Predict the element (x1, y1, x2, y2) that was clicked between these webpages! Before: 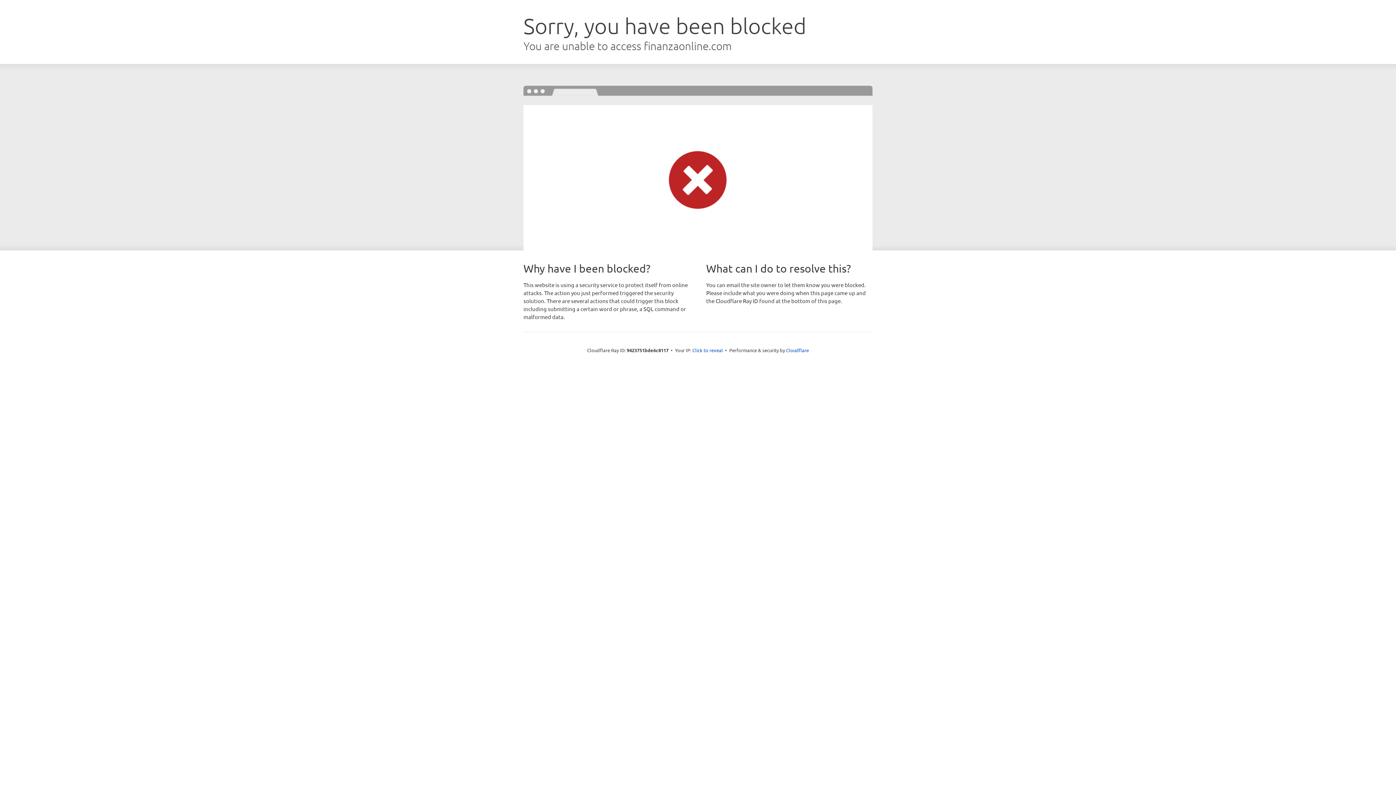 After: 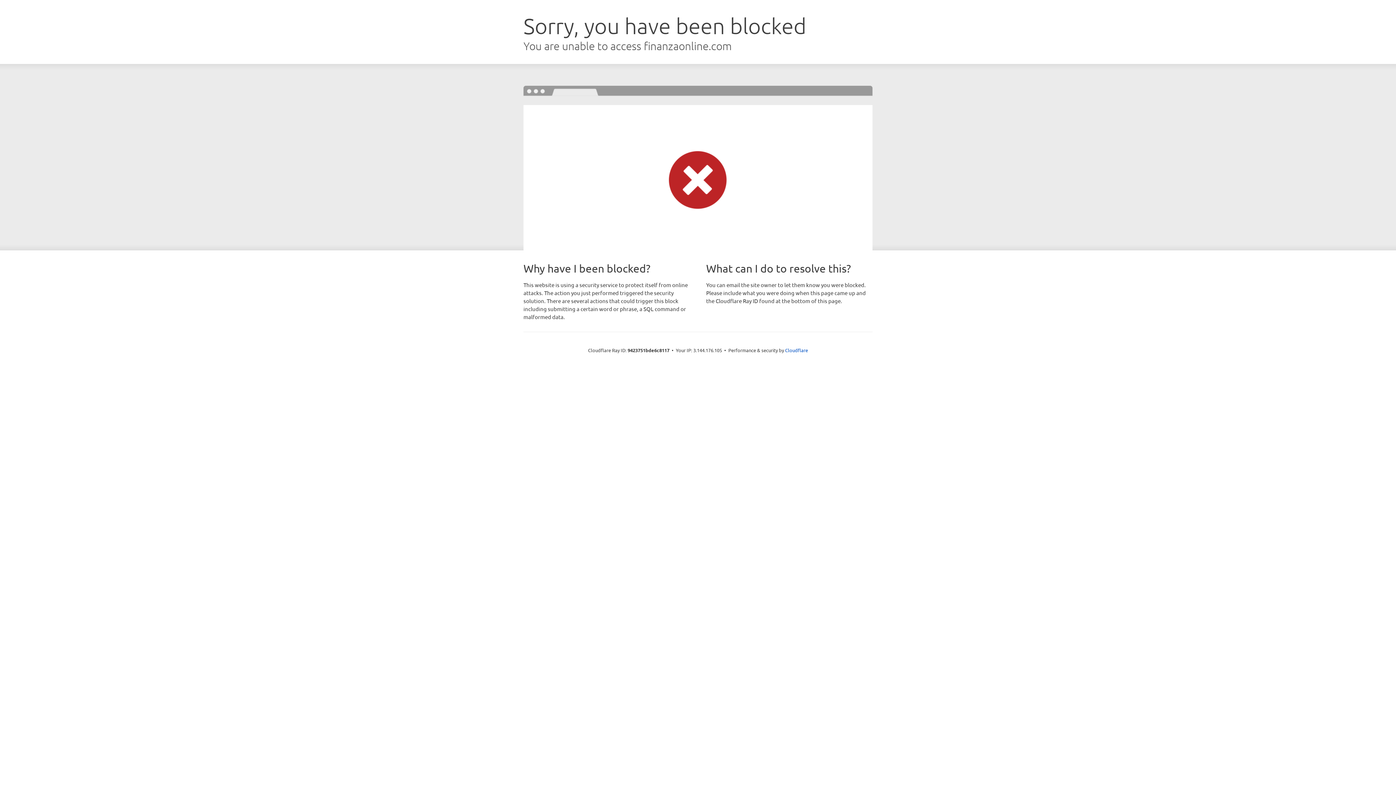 Action: label: Click to reveal bbox: (692, 346, 723, 353)